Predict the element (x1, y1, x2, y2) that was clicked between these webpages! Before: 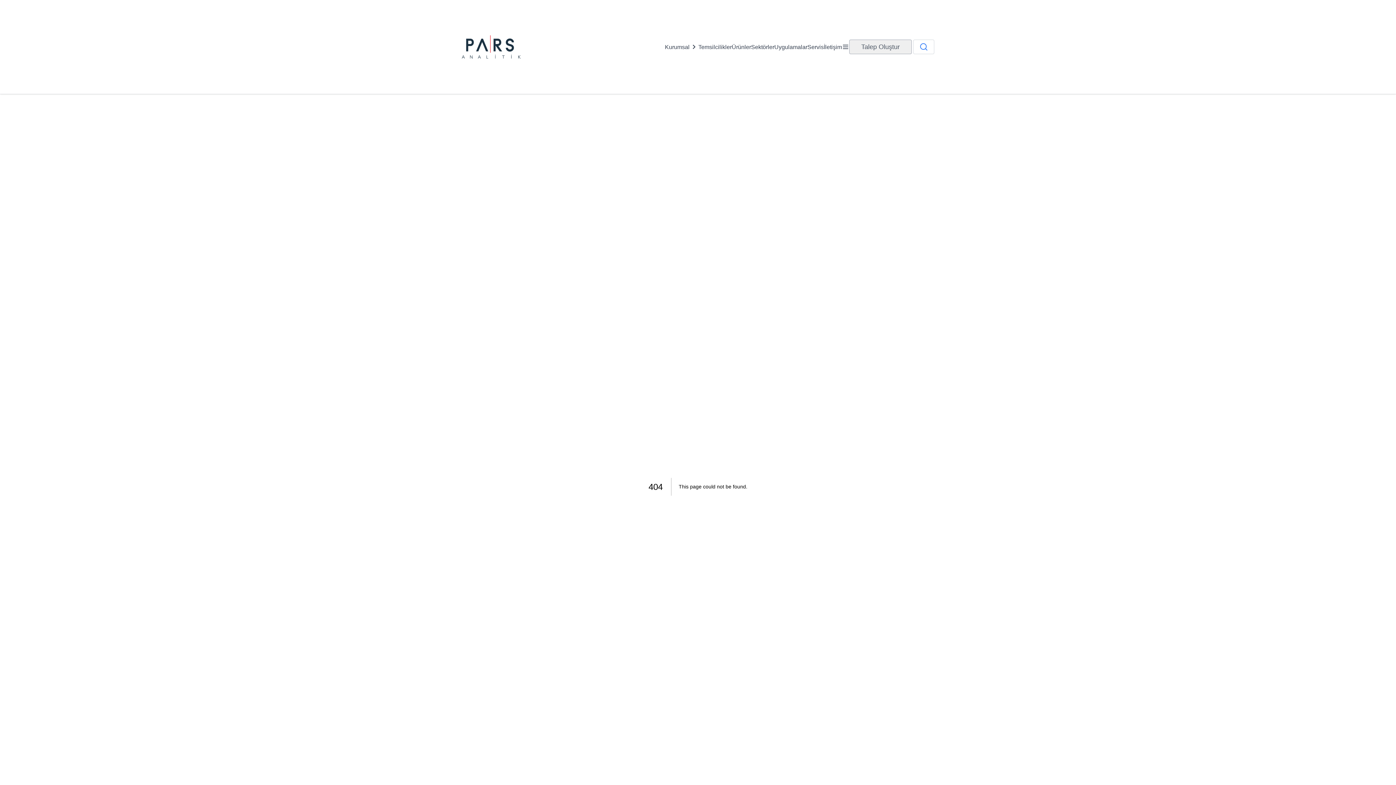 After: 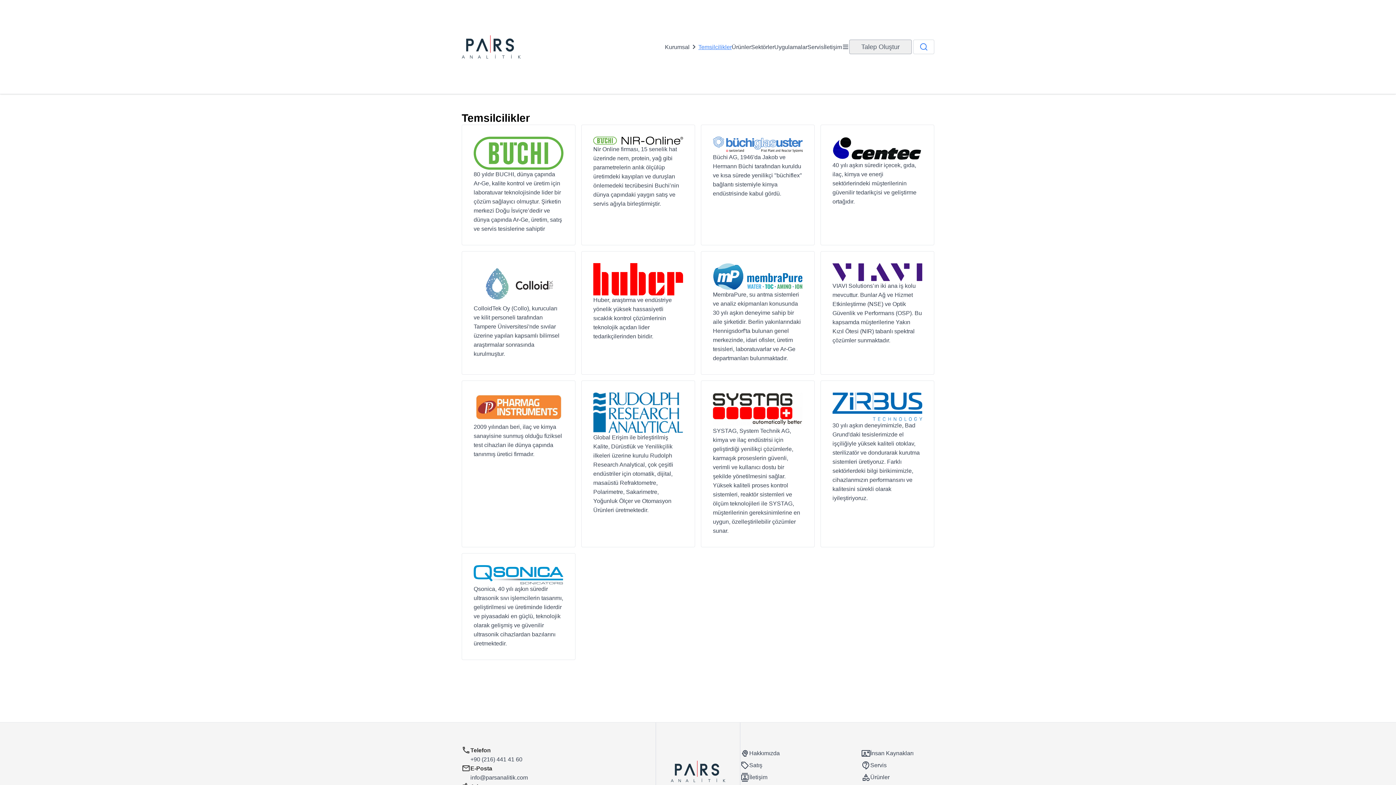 Action: bbox: (698, 42, 732, 51) label: Temsilcilikler